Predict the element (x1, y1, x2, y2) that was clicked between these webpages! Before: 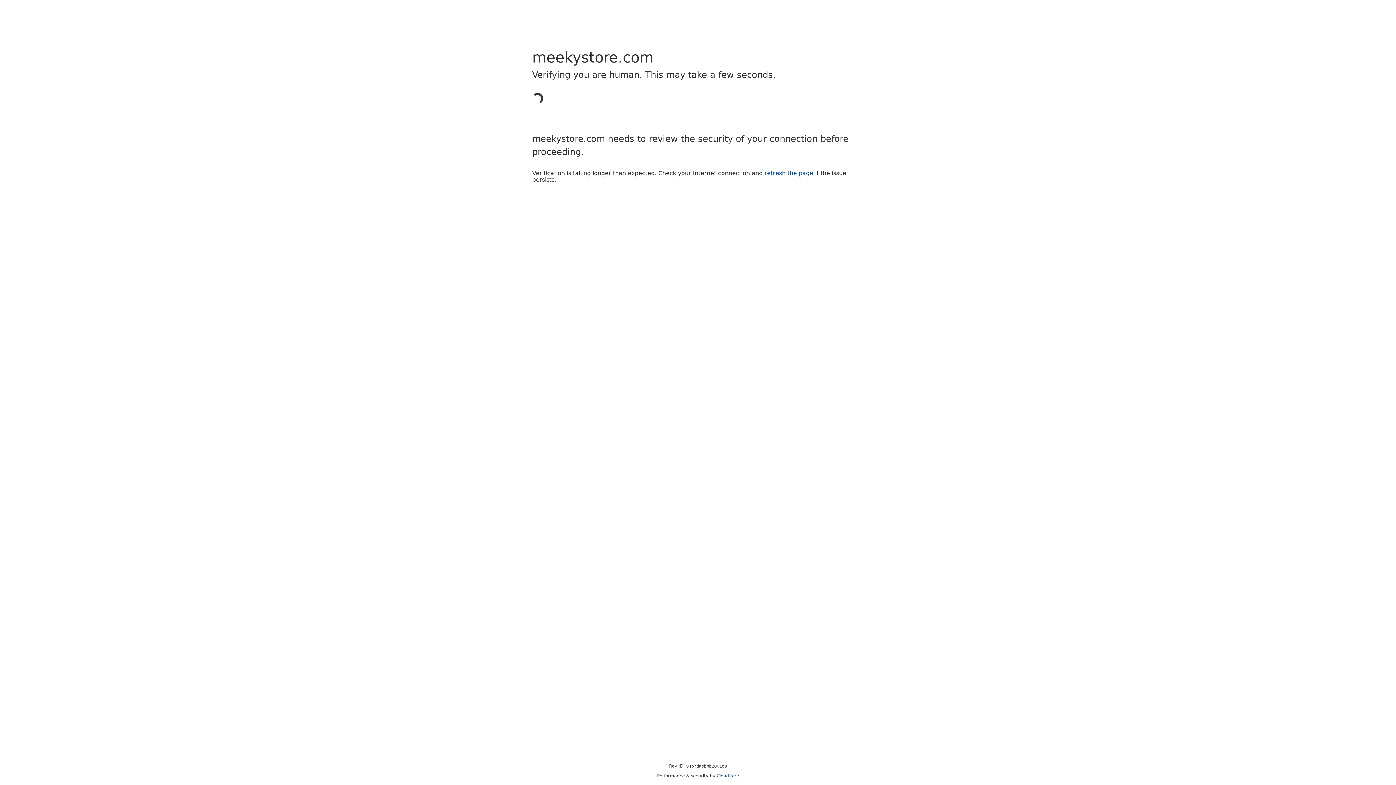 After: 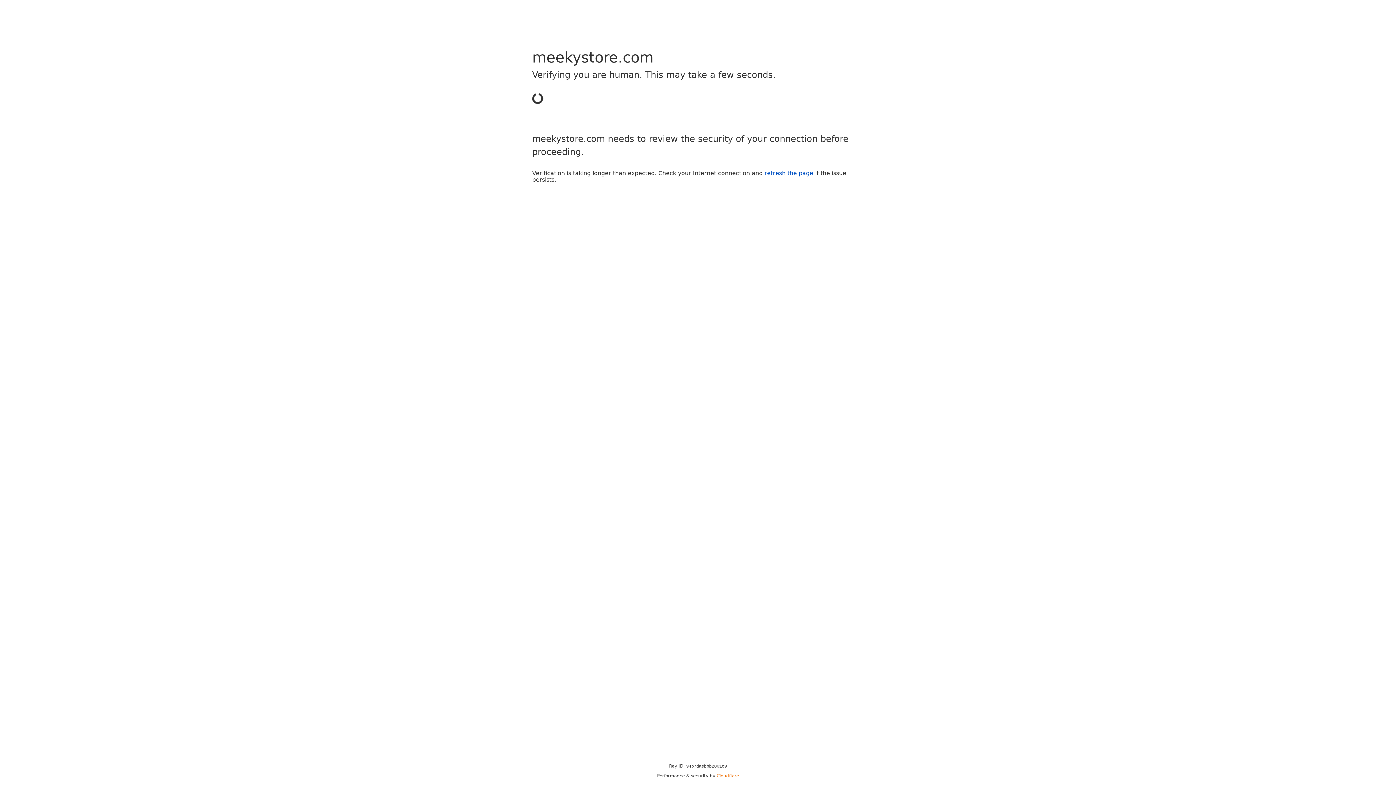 Action: bbox: (716, 773, 739, 778) label: Cloudflare